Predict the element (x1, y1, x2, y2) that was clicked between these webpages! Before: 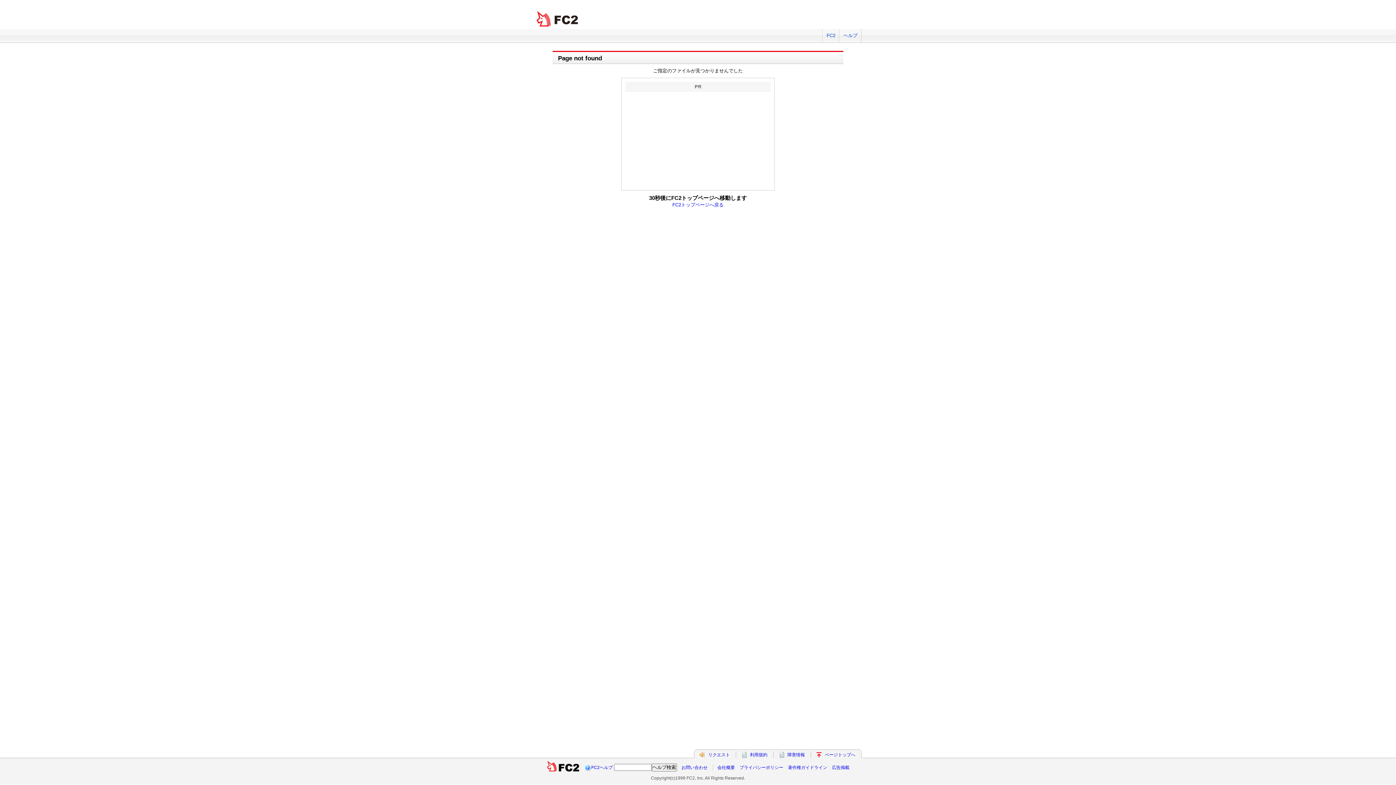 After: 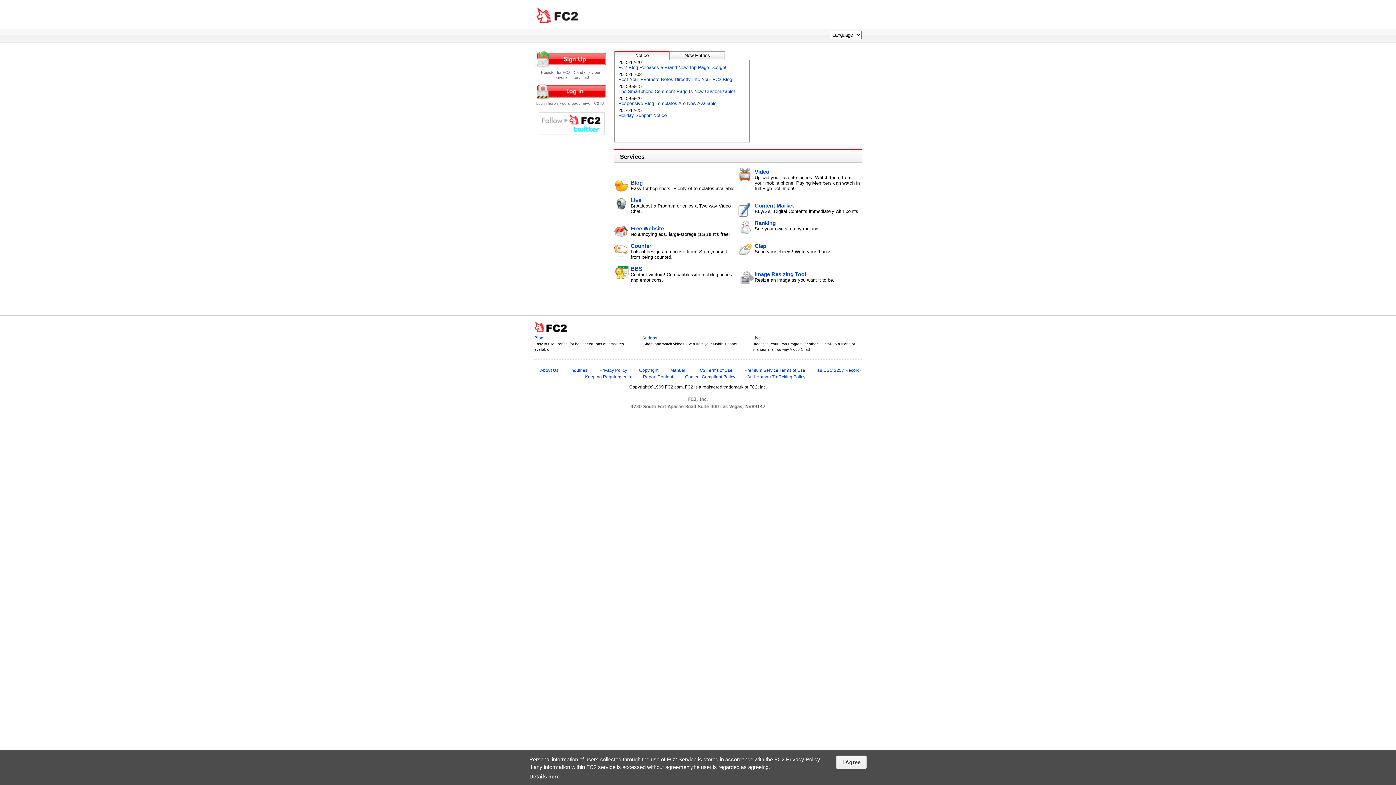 Action: bbox: (546, 765, 579, 770)